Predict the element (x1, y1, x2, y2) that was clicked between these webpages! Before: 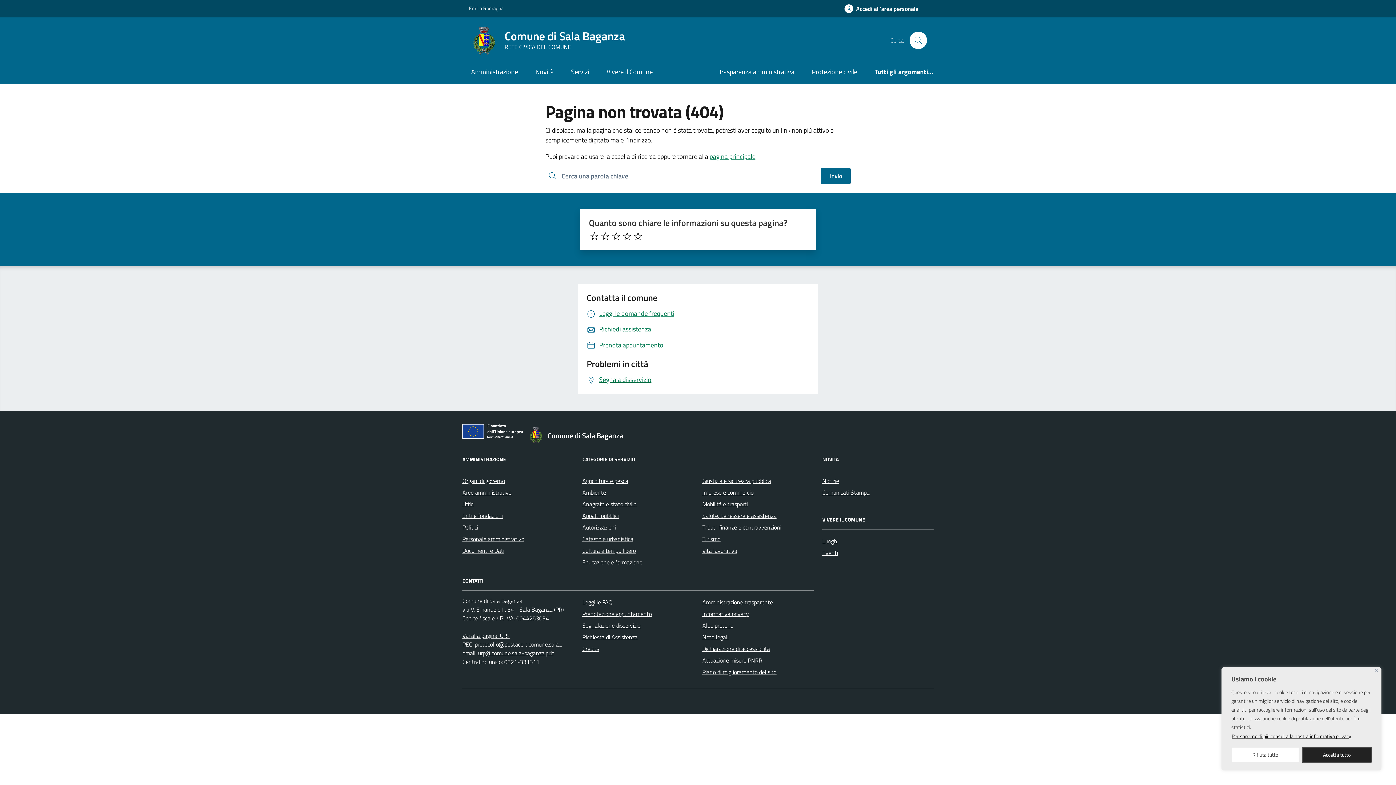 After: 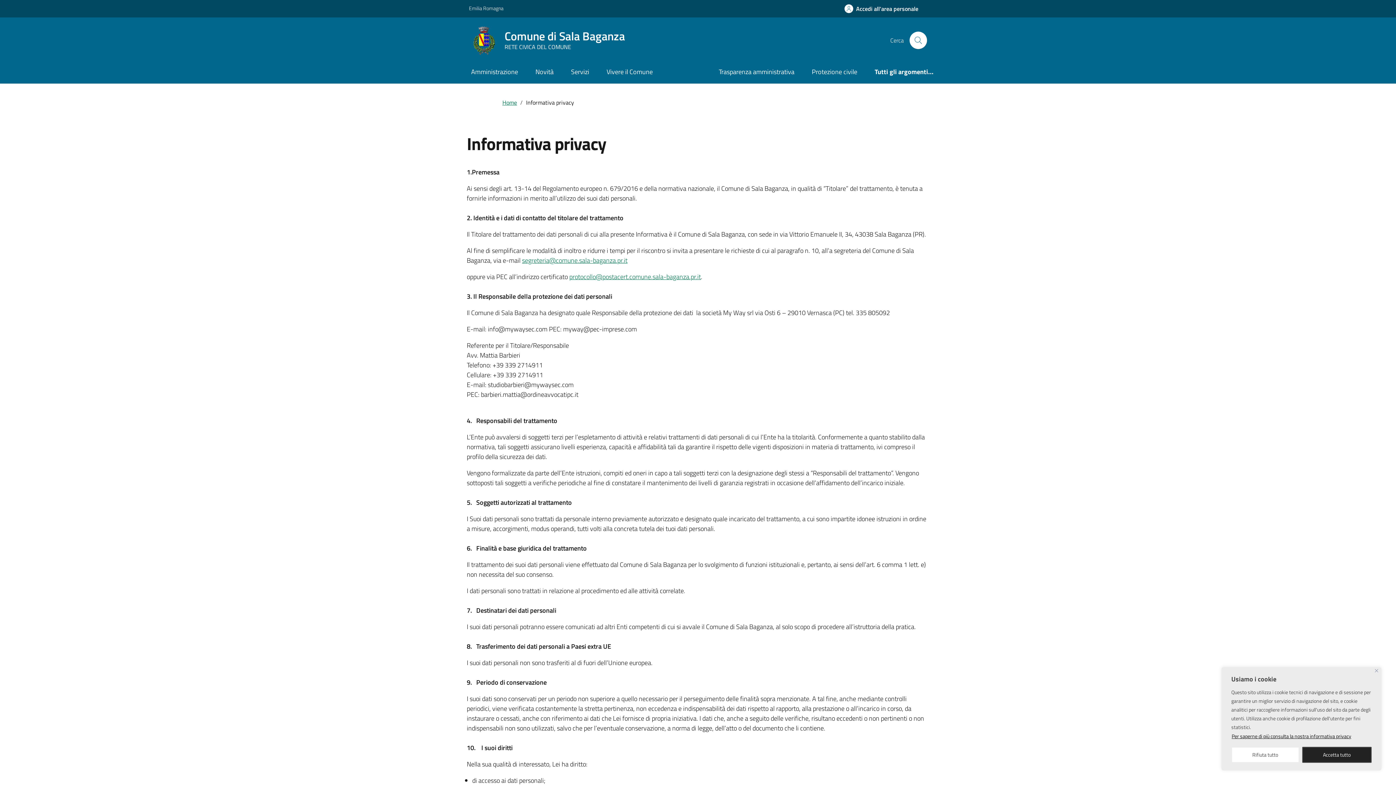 Action: bbox: (702, 608, 749, 619) label: Informativa privacy